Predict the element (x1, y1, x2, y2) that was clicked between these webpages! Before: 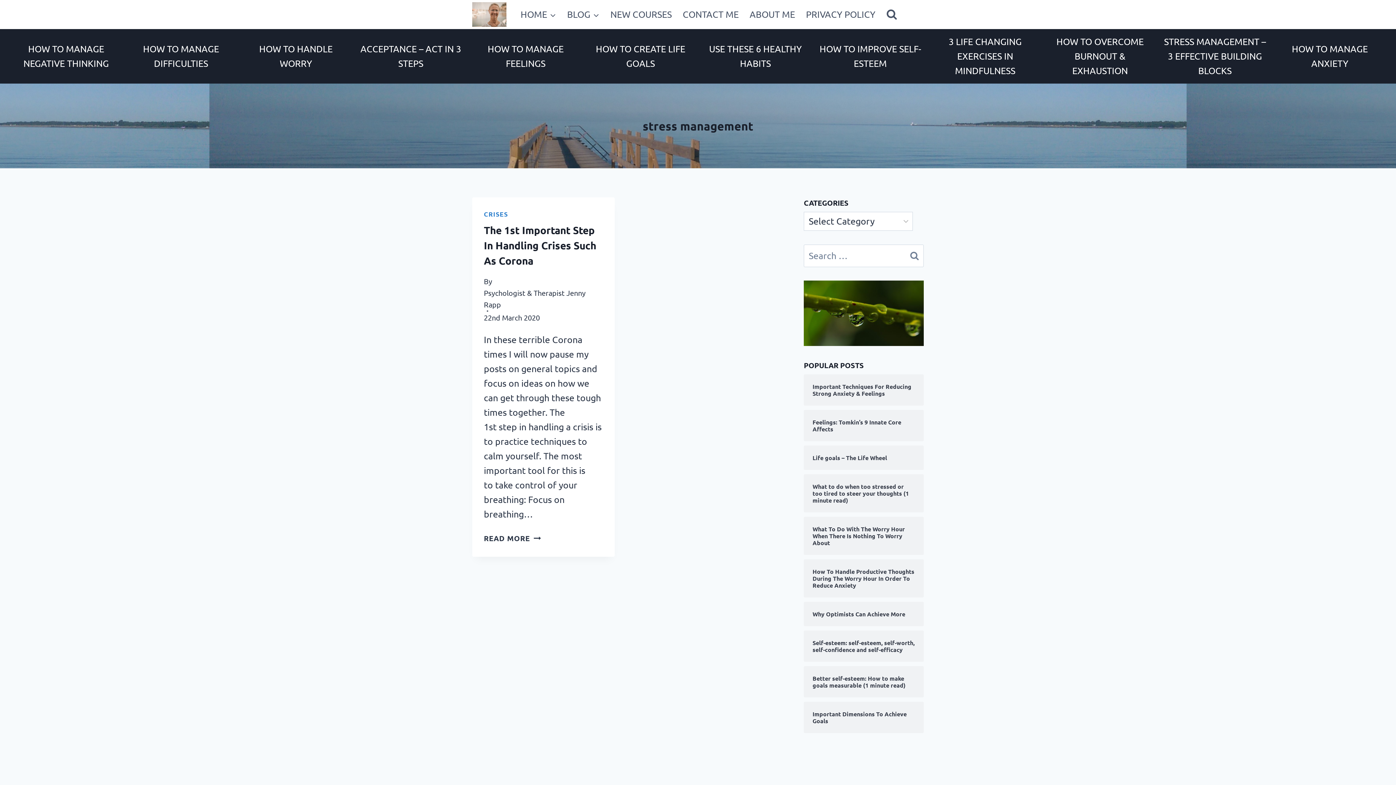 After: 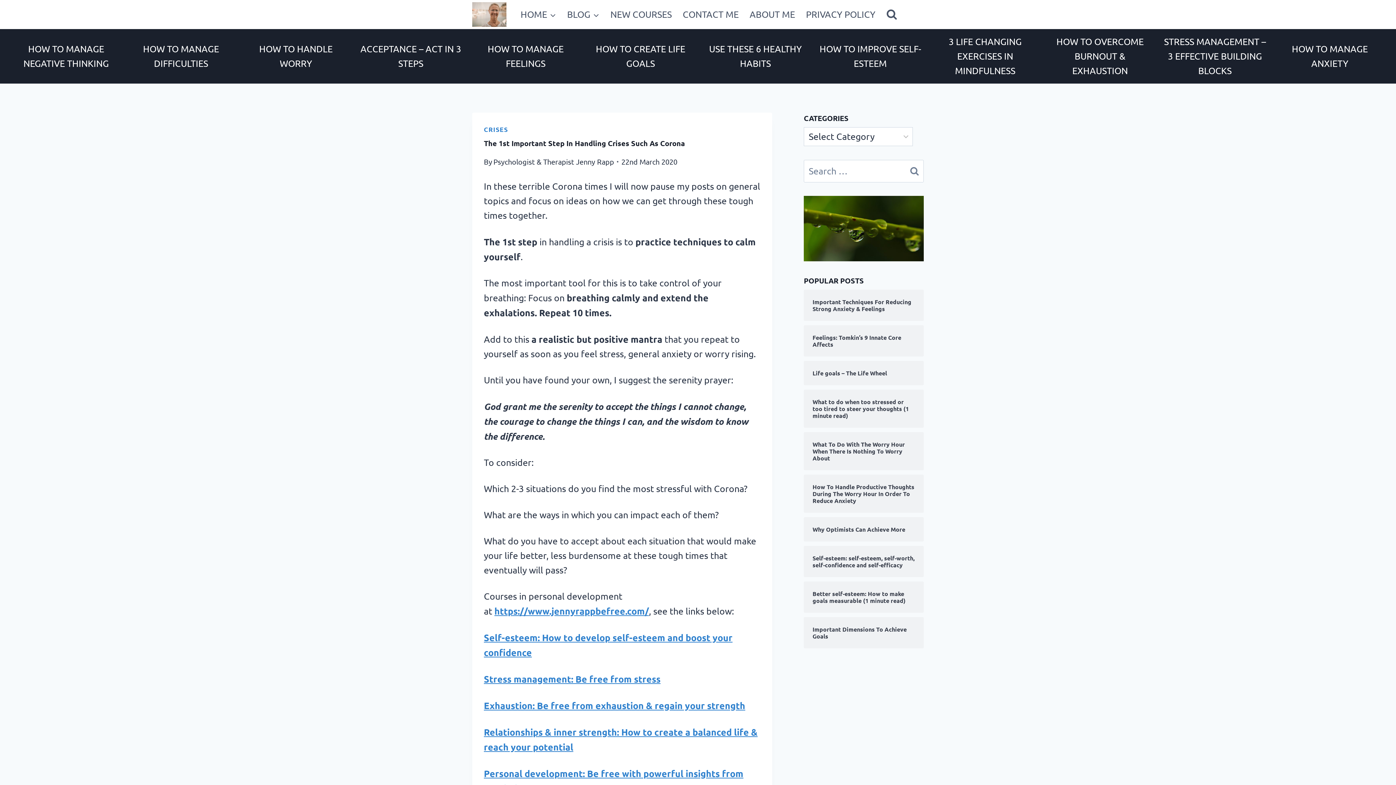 Action: bbox: (484, 533, 541, 543) label: READ MORE
THE 1ST IMPORTANT STEP IN HANDLING CRISES SUCH AS CORONA